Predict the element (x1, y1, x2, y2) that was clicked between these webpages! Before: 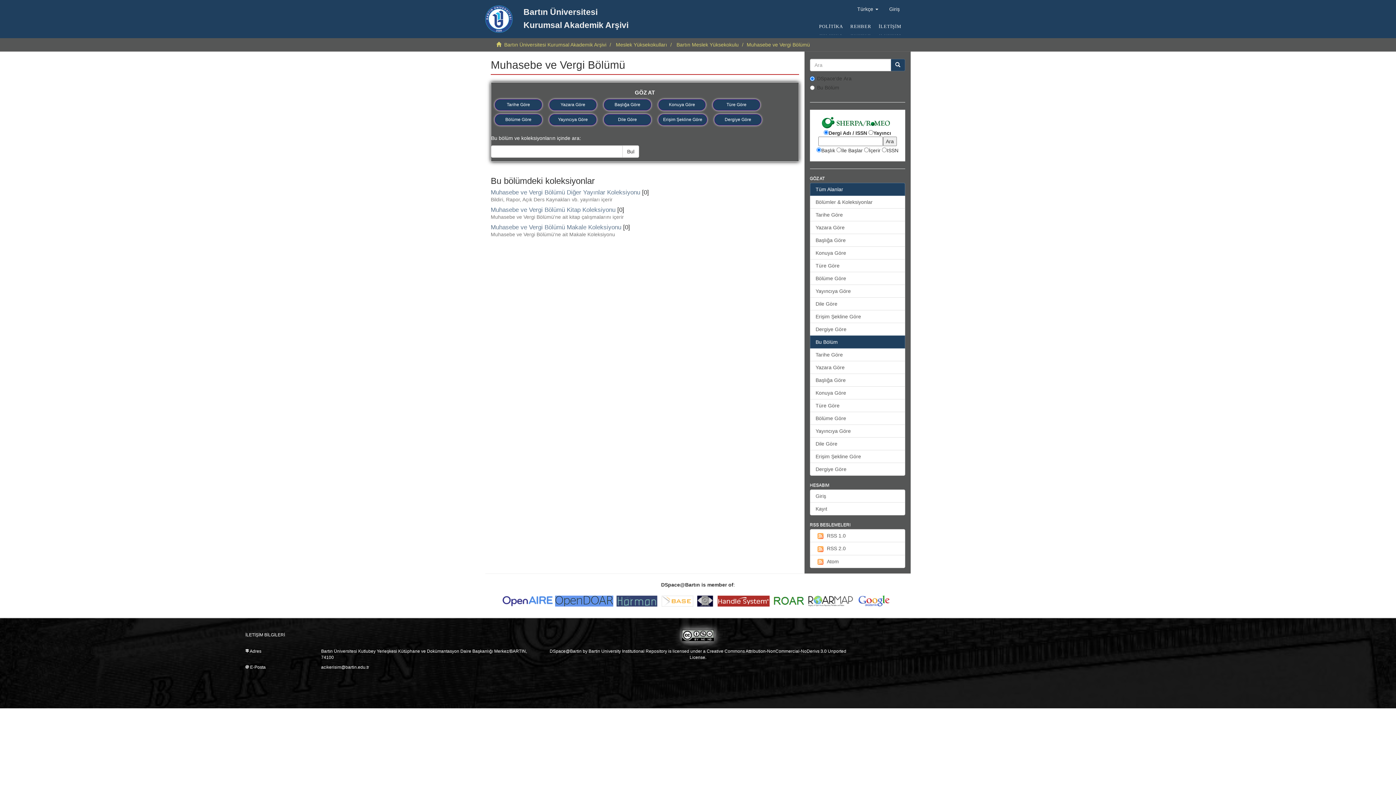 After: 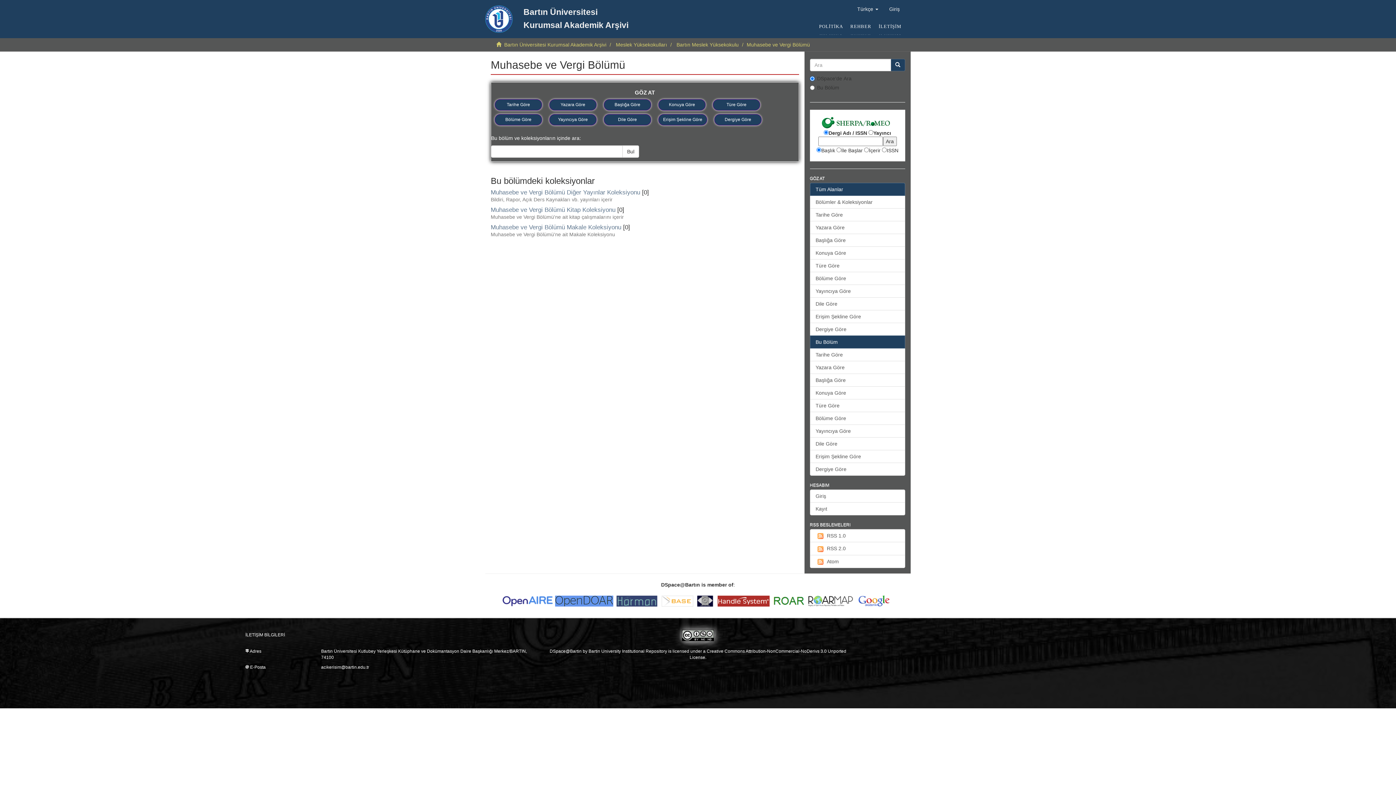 Action: bbox: (808, 598, 858, 603)